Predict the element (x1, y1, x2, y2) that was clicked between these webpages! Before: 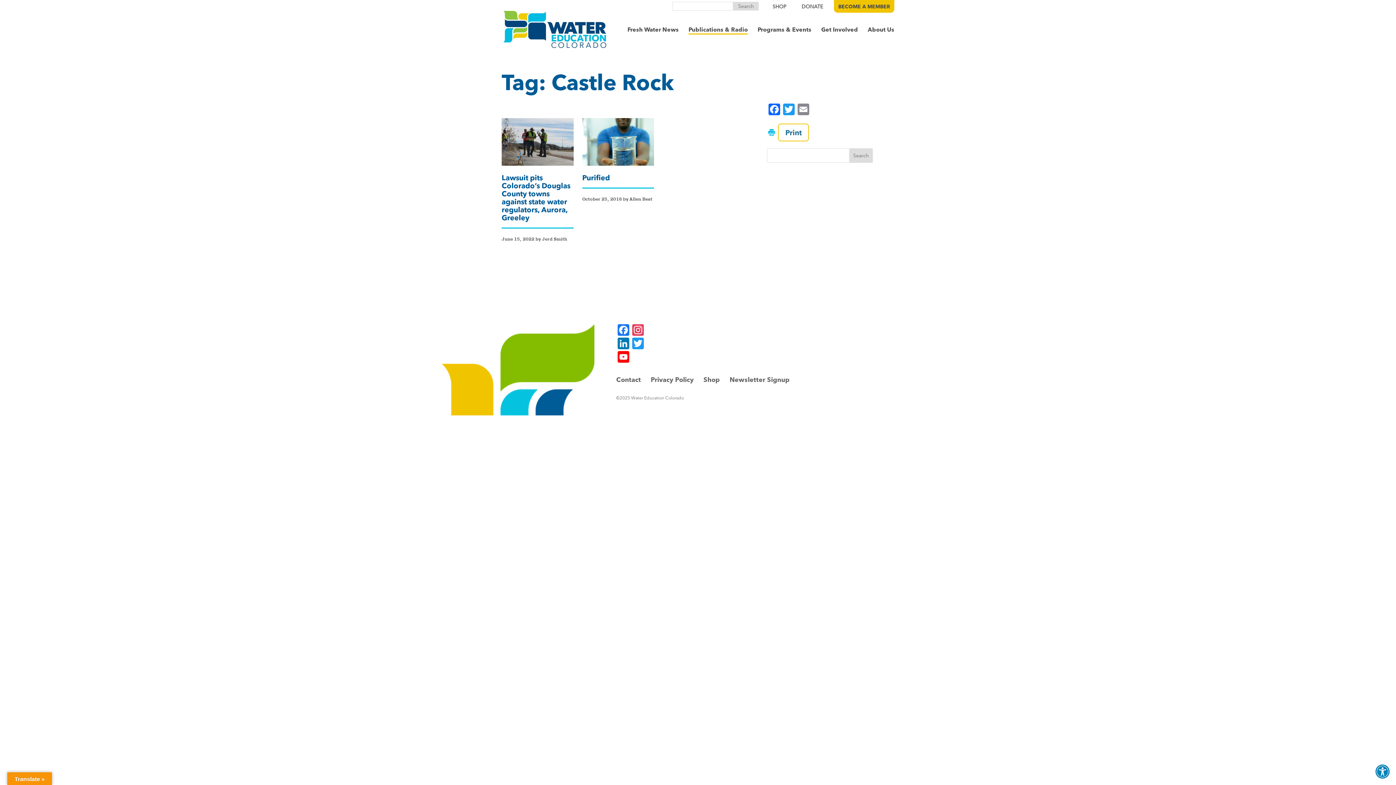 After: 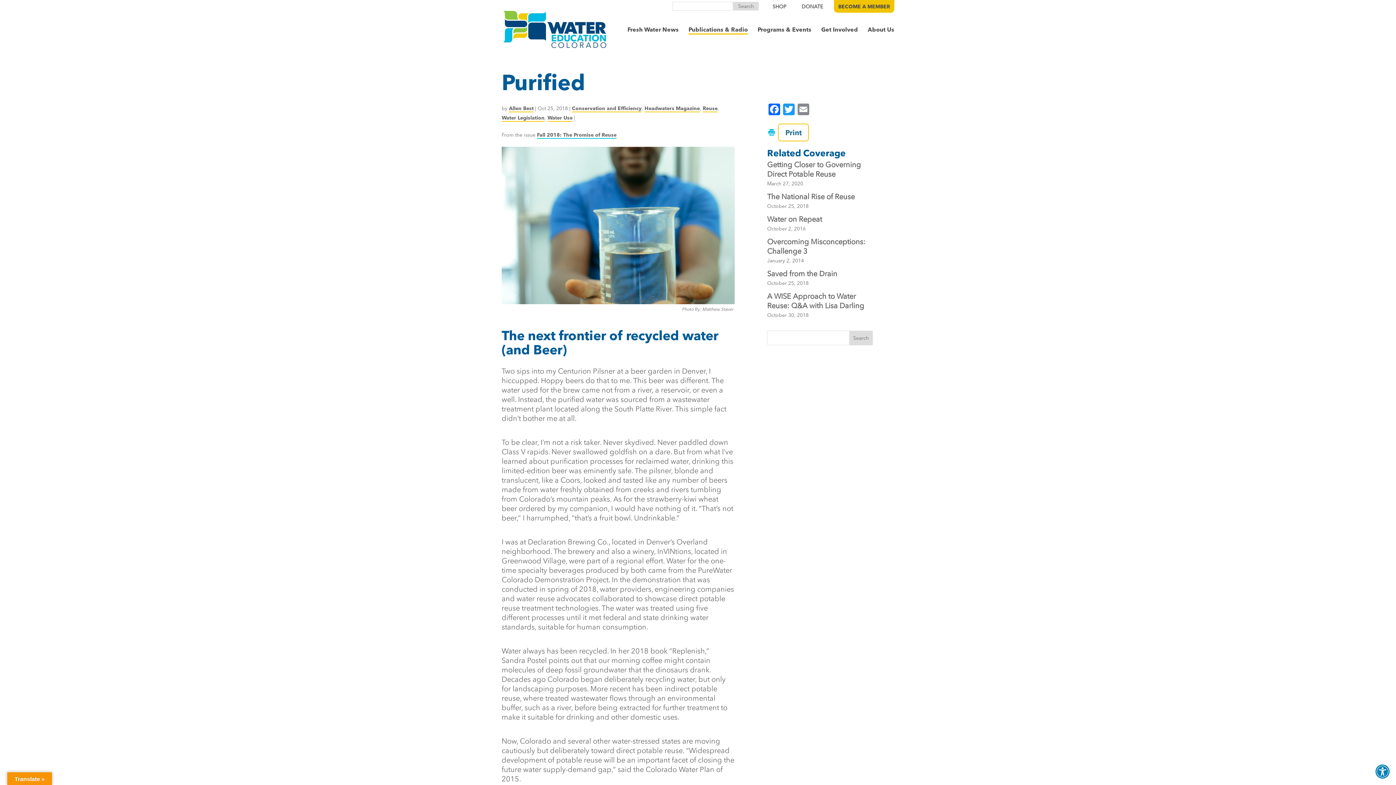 Action: bbox: (582, 173, 610, 182) label: Purified